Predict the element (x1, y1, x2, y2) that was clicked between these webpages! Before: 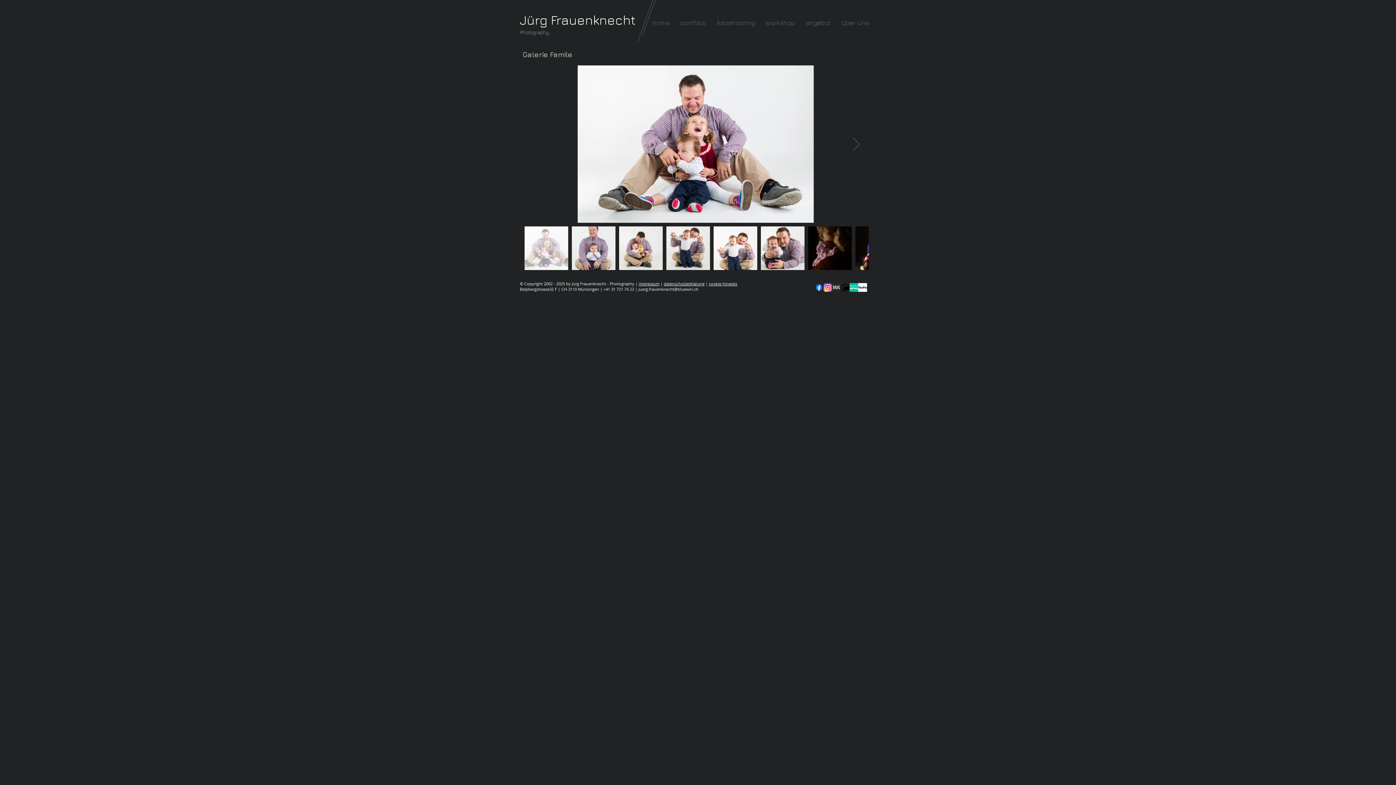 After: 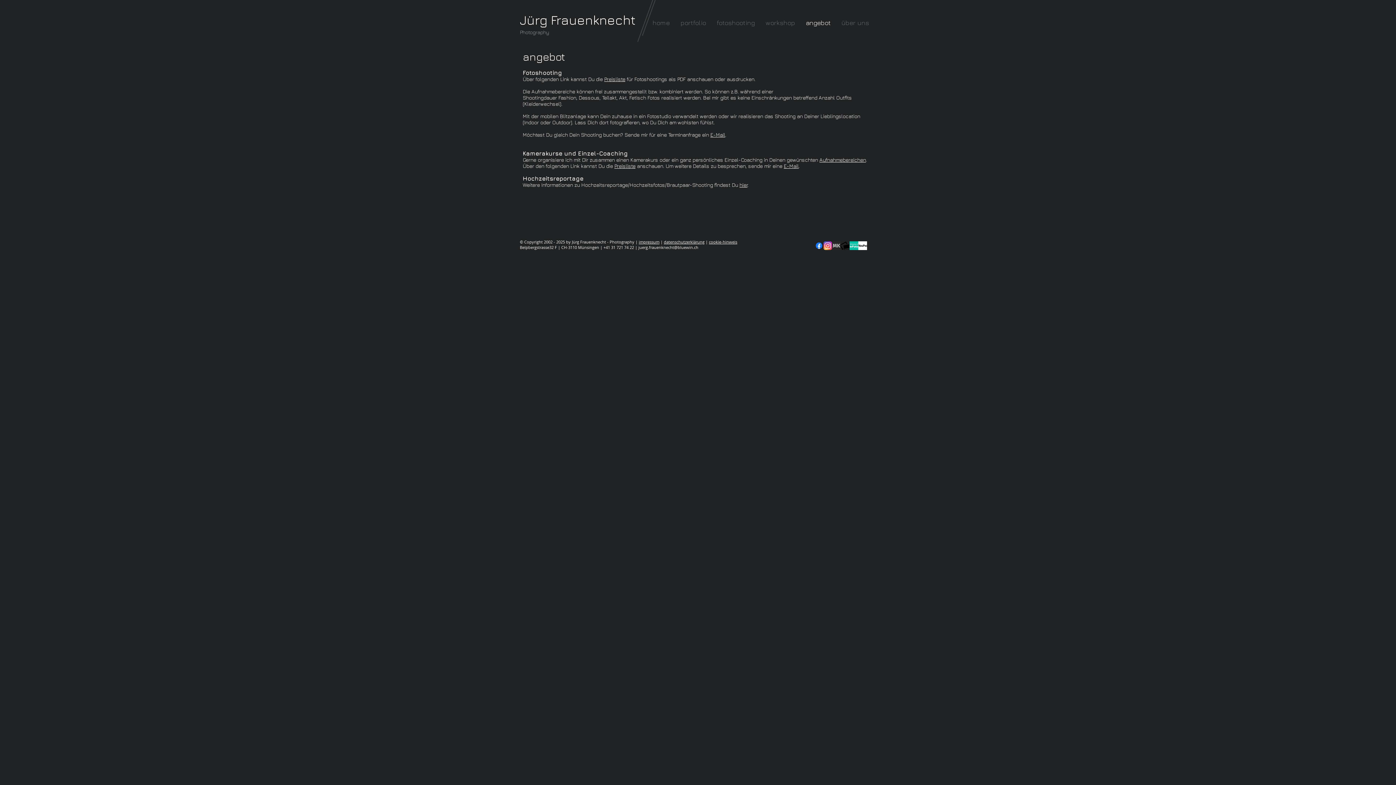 Action: label: angebot bbox: (800, 16, 836, 29)